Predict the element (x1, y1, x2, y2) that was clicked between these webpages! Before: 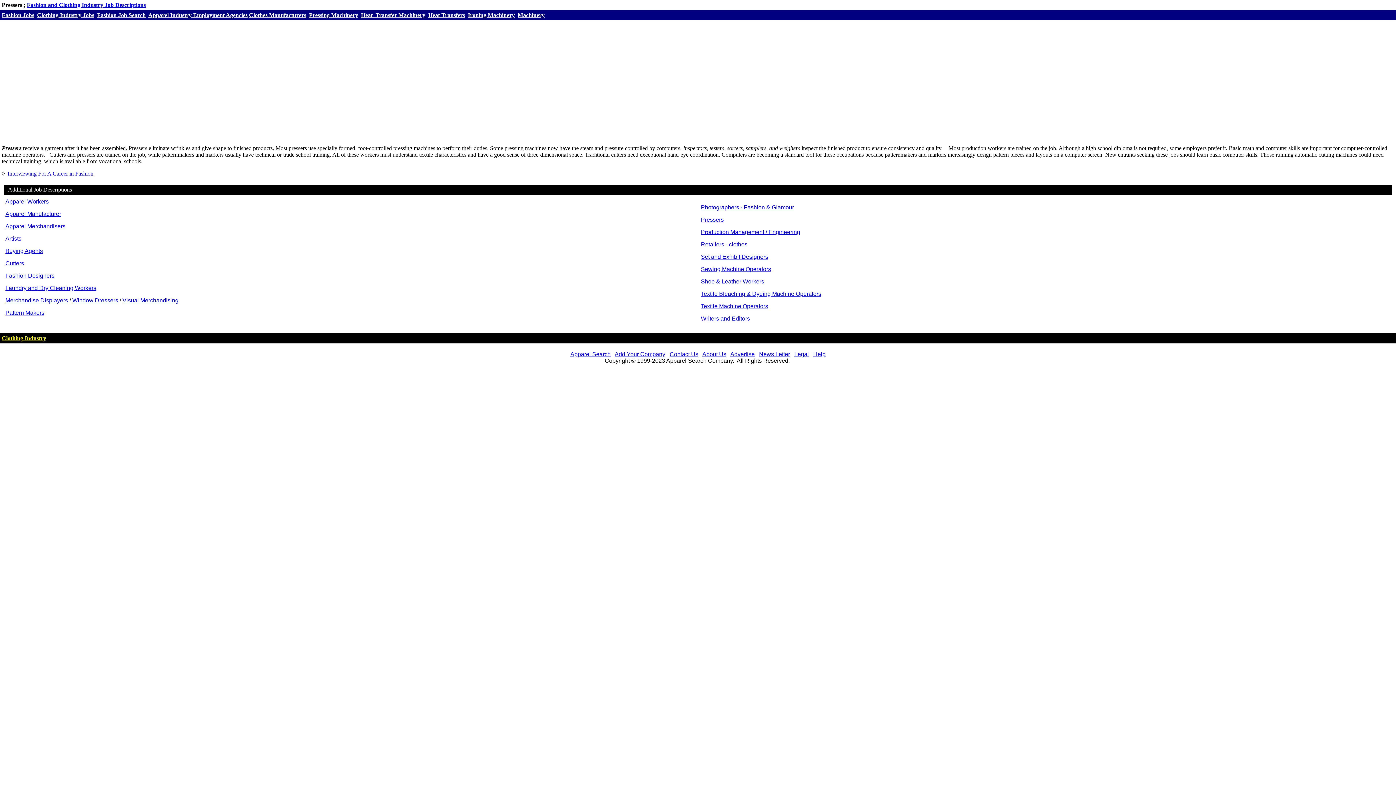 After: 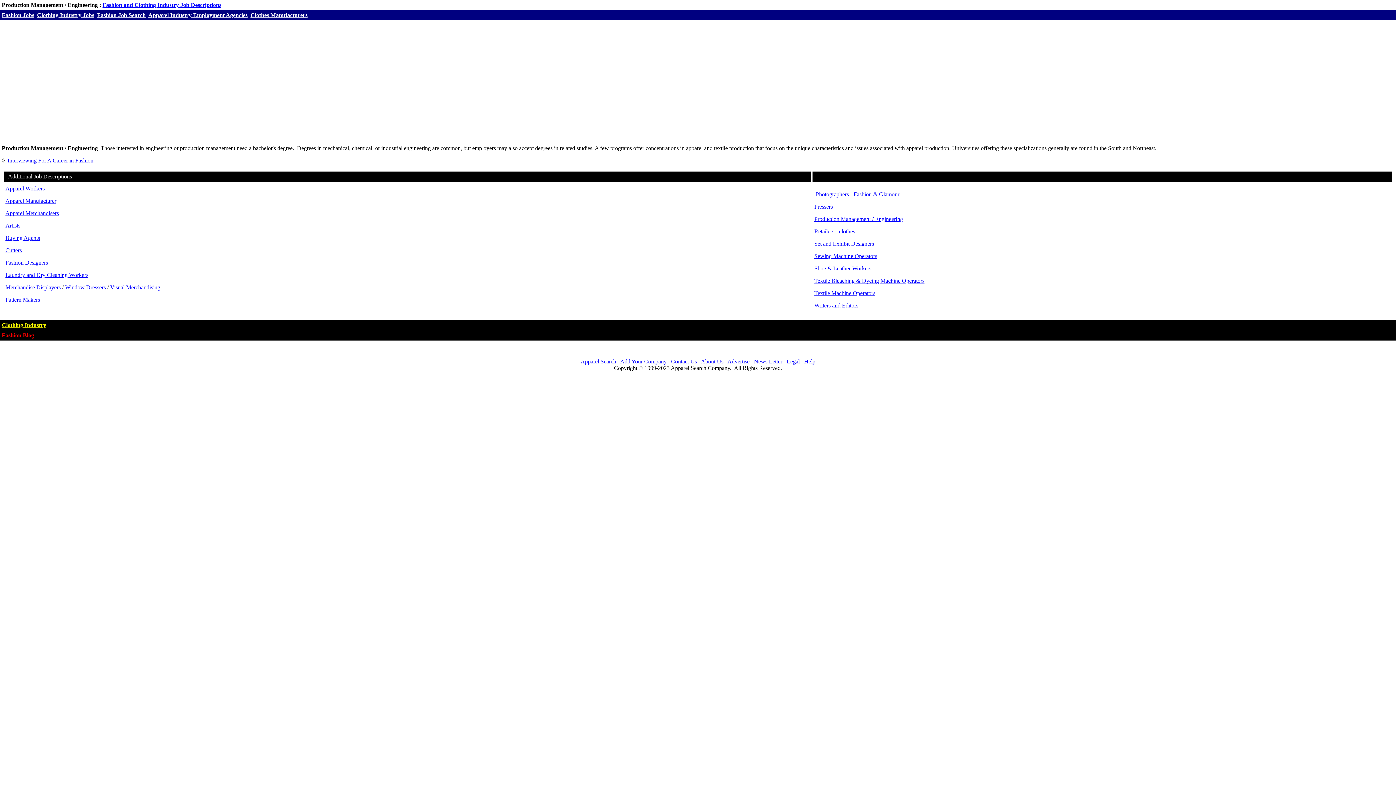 Action: label: Production Management / Engineering bbox: (701, 229, 800, 235)